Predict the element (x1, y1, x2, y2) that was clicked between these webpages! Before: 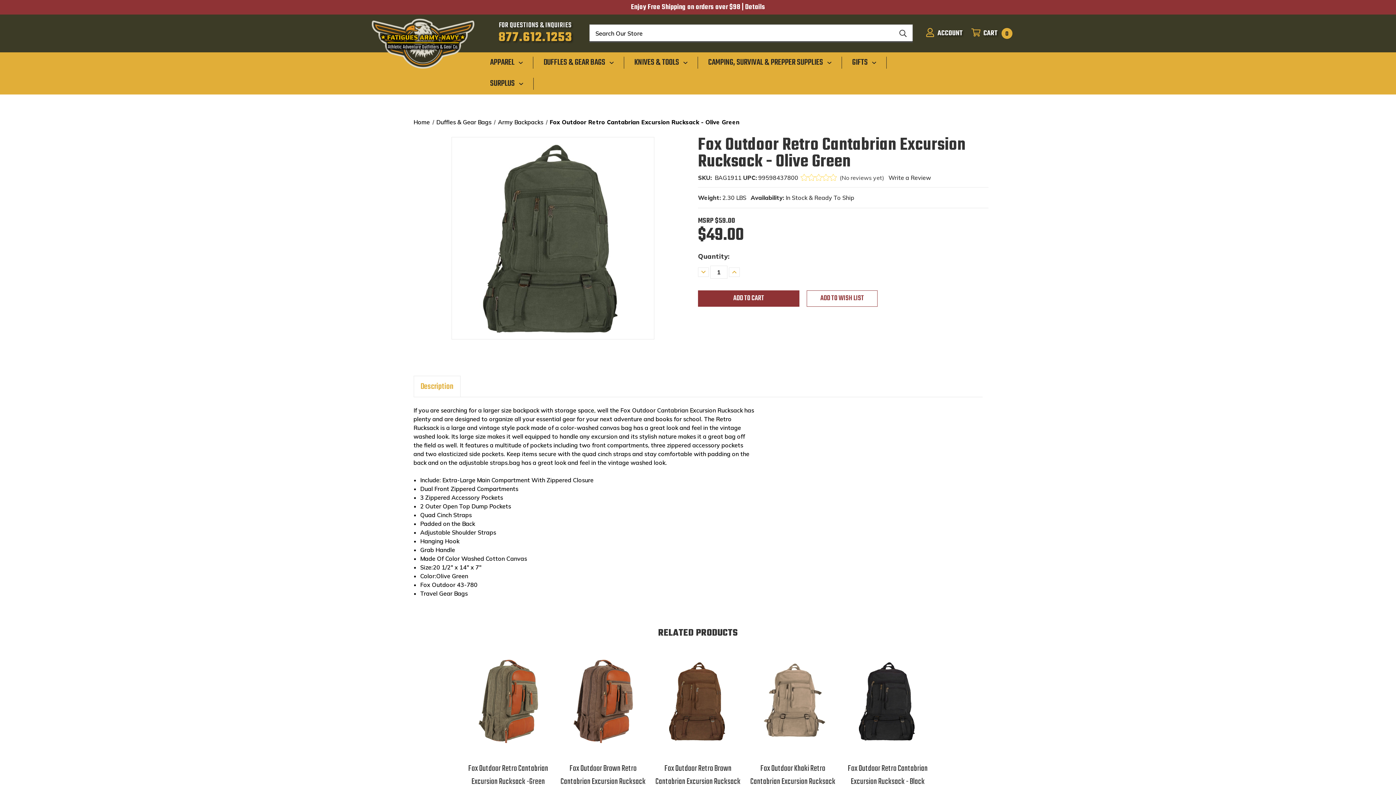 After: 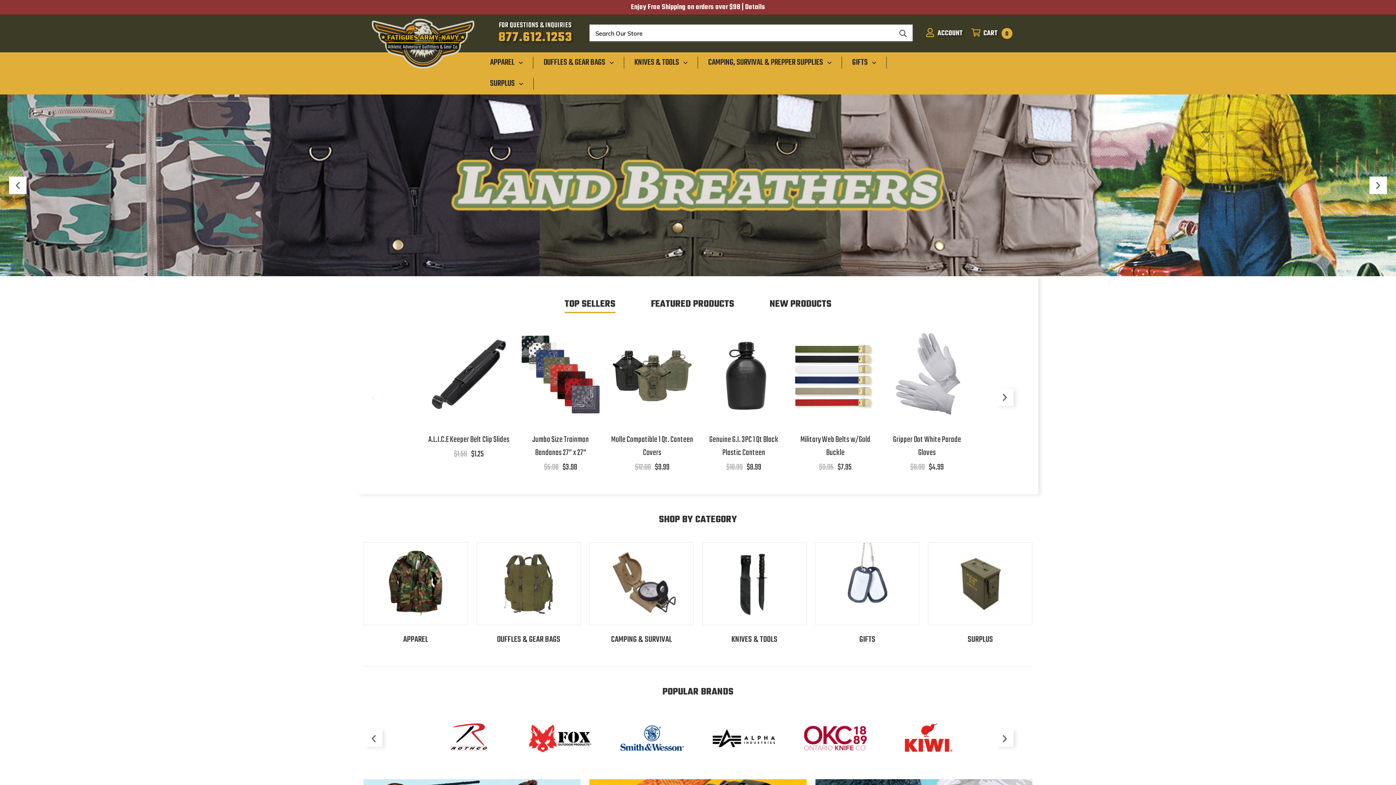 Action: bbox: (413, 118, 430, 125) label: Home